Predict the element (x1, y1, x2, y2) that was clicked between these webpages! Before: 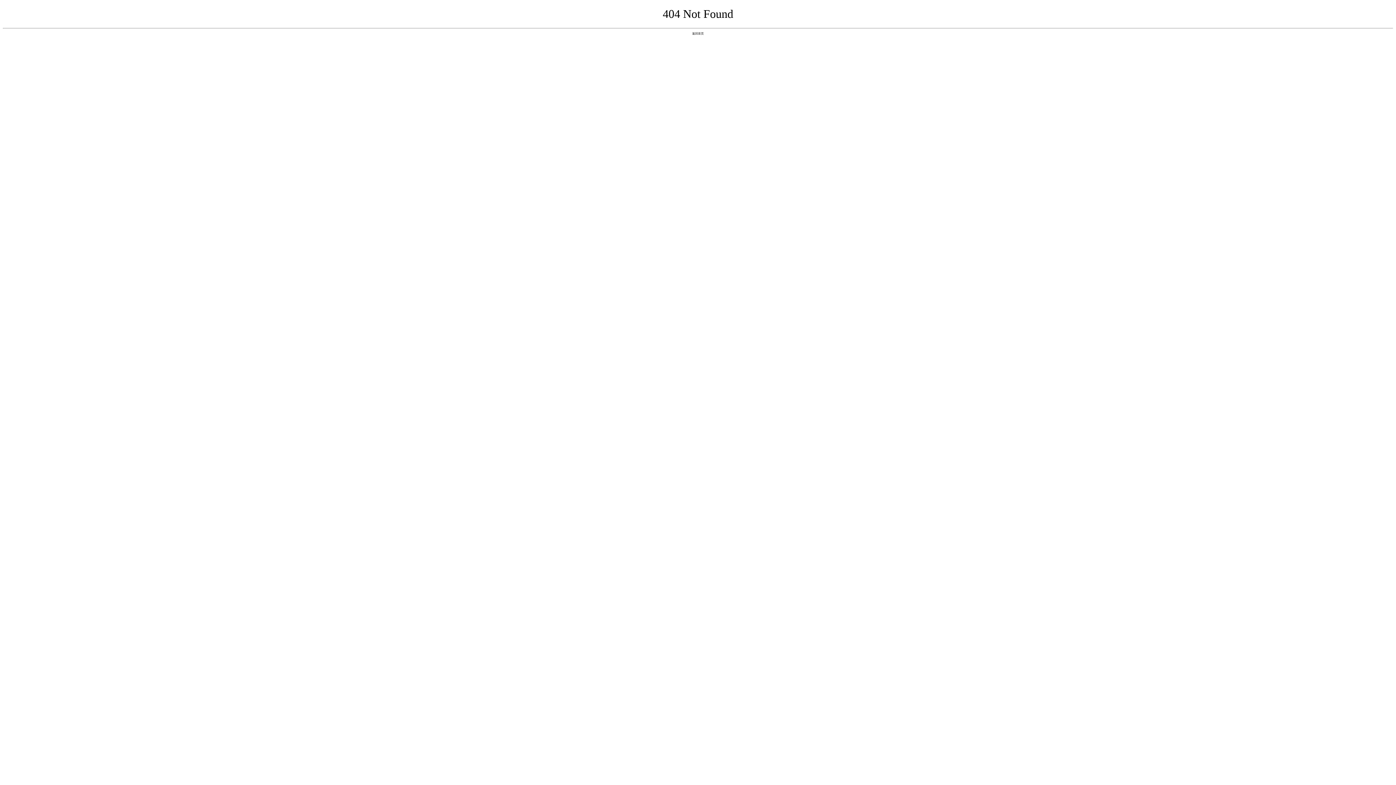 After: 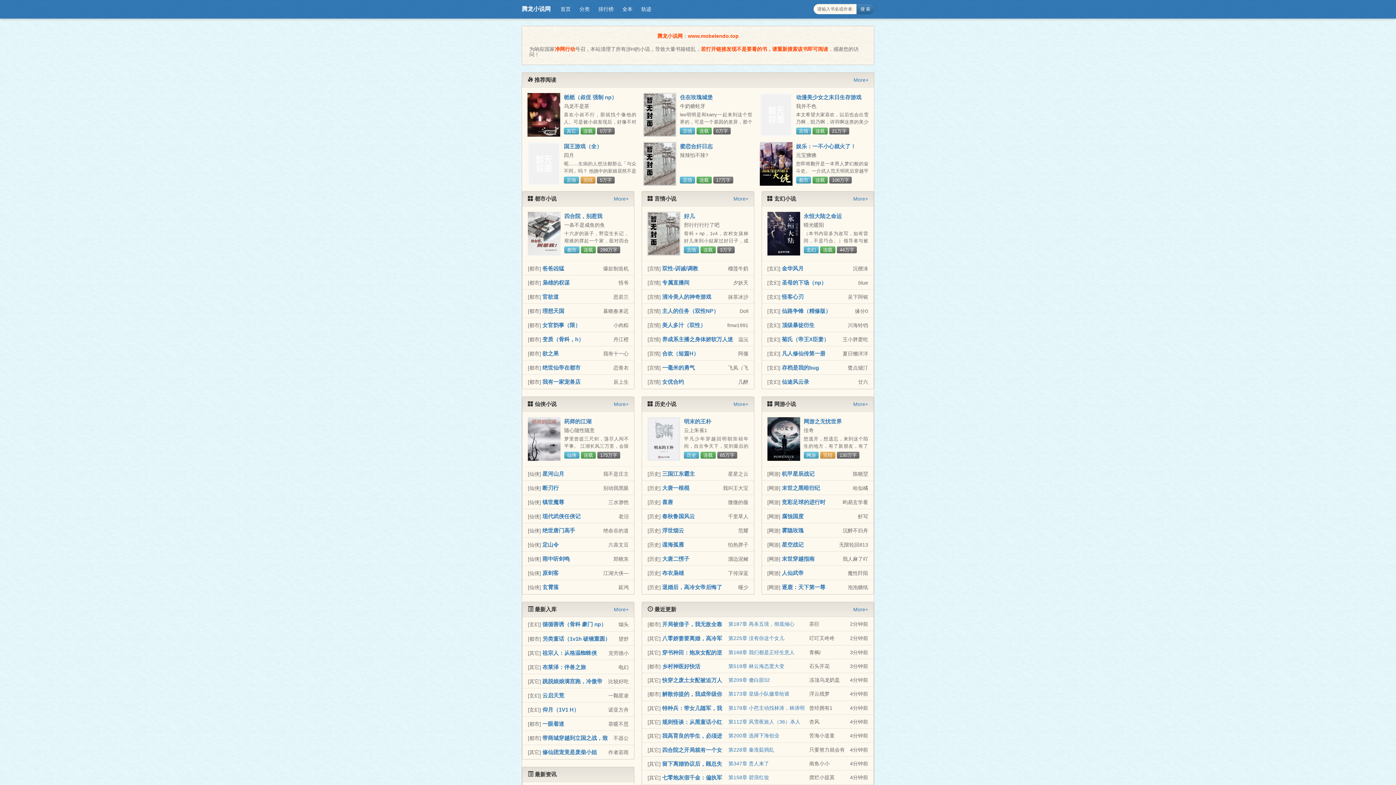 Action: bbox: (692, 31, 704, 35) label: 返回首页